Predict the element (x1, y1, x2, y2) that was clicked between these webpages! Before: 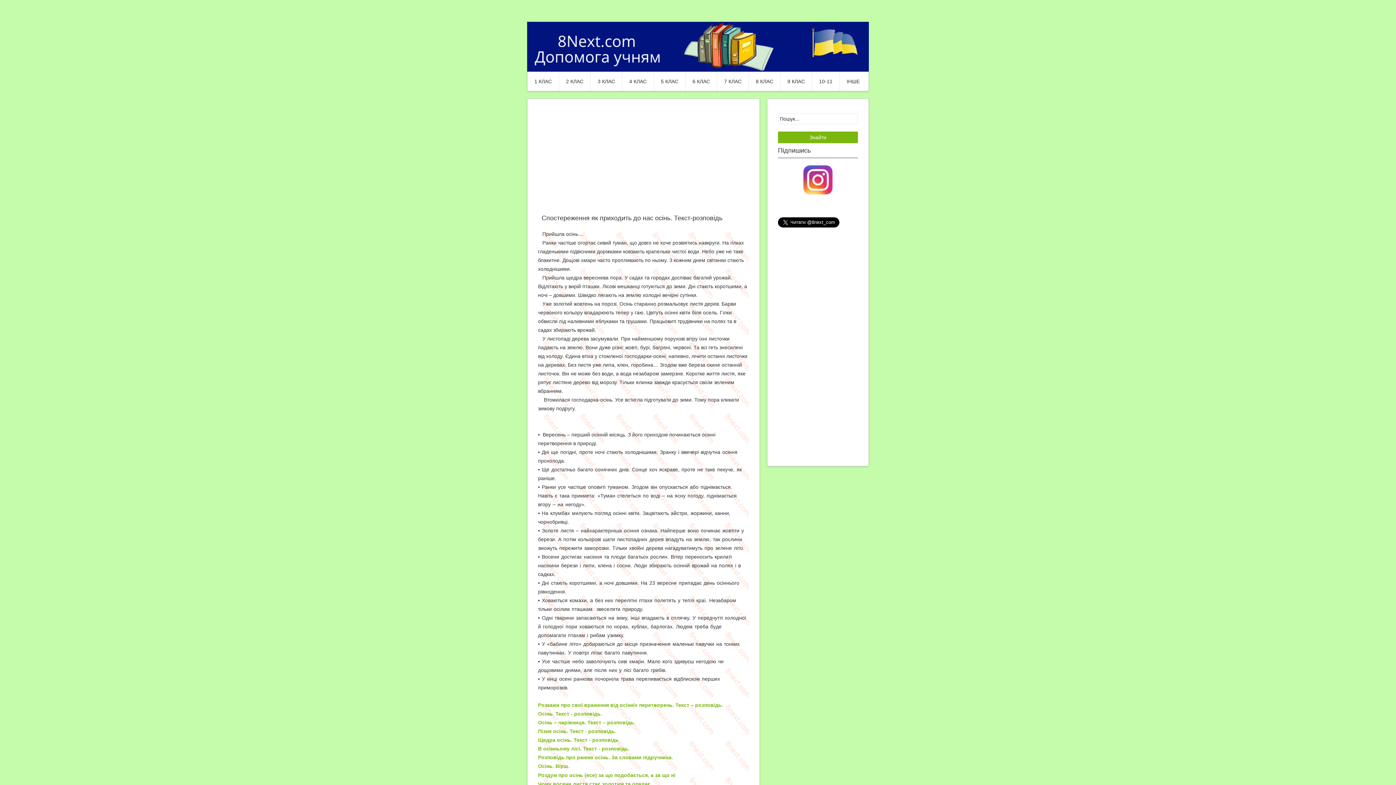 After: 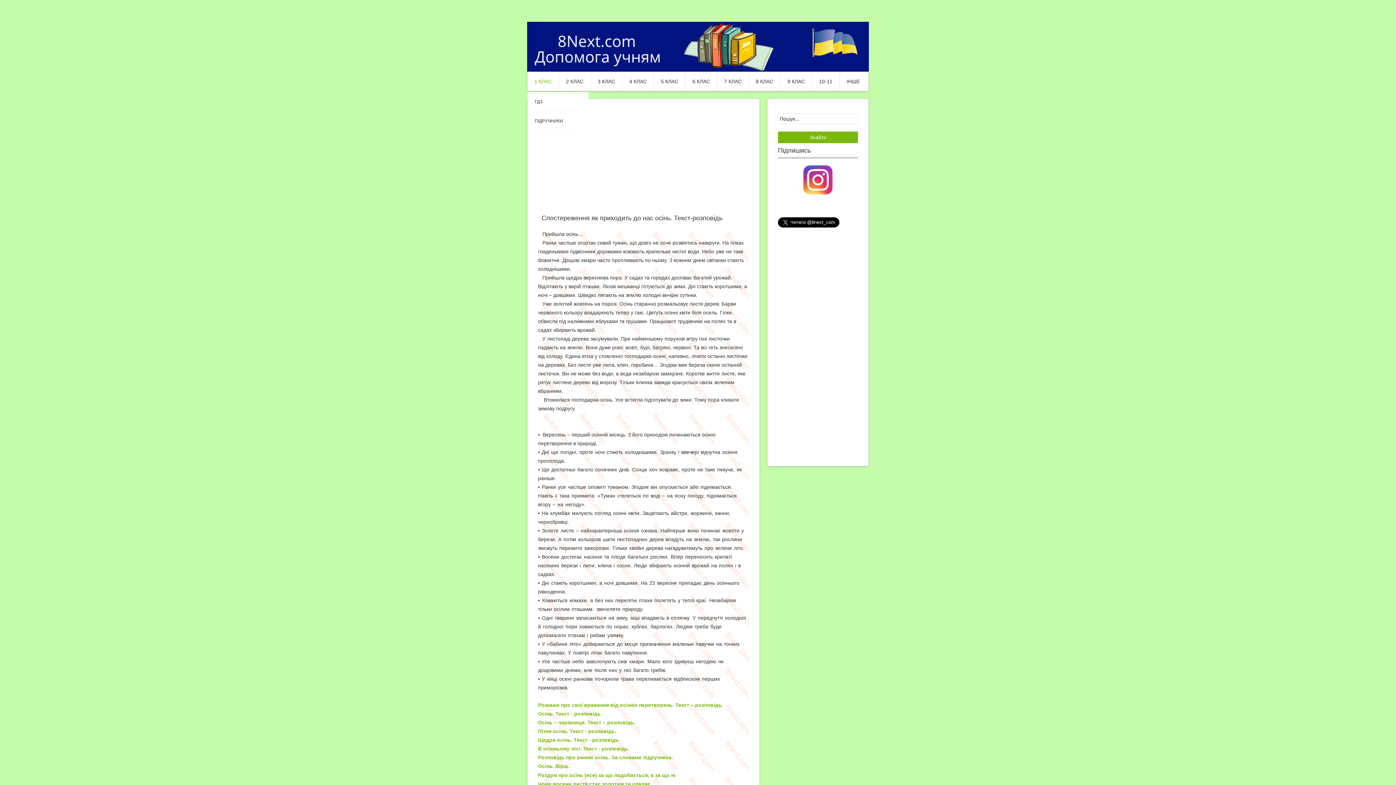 Action: bbox: (527, 72, 558, 90) label: 1 КЛАС